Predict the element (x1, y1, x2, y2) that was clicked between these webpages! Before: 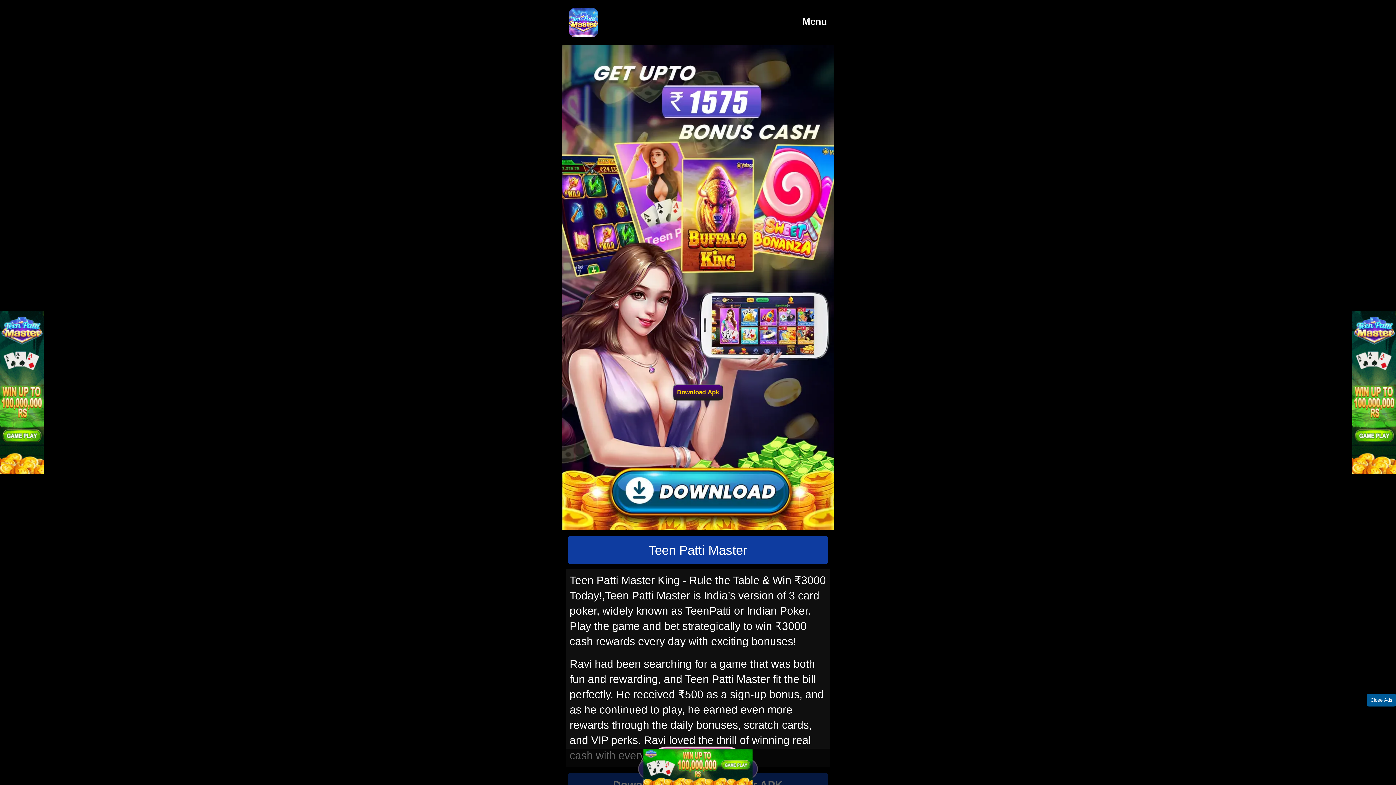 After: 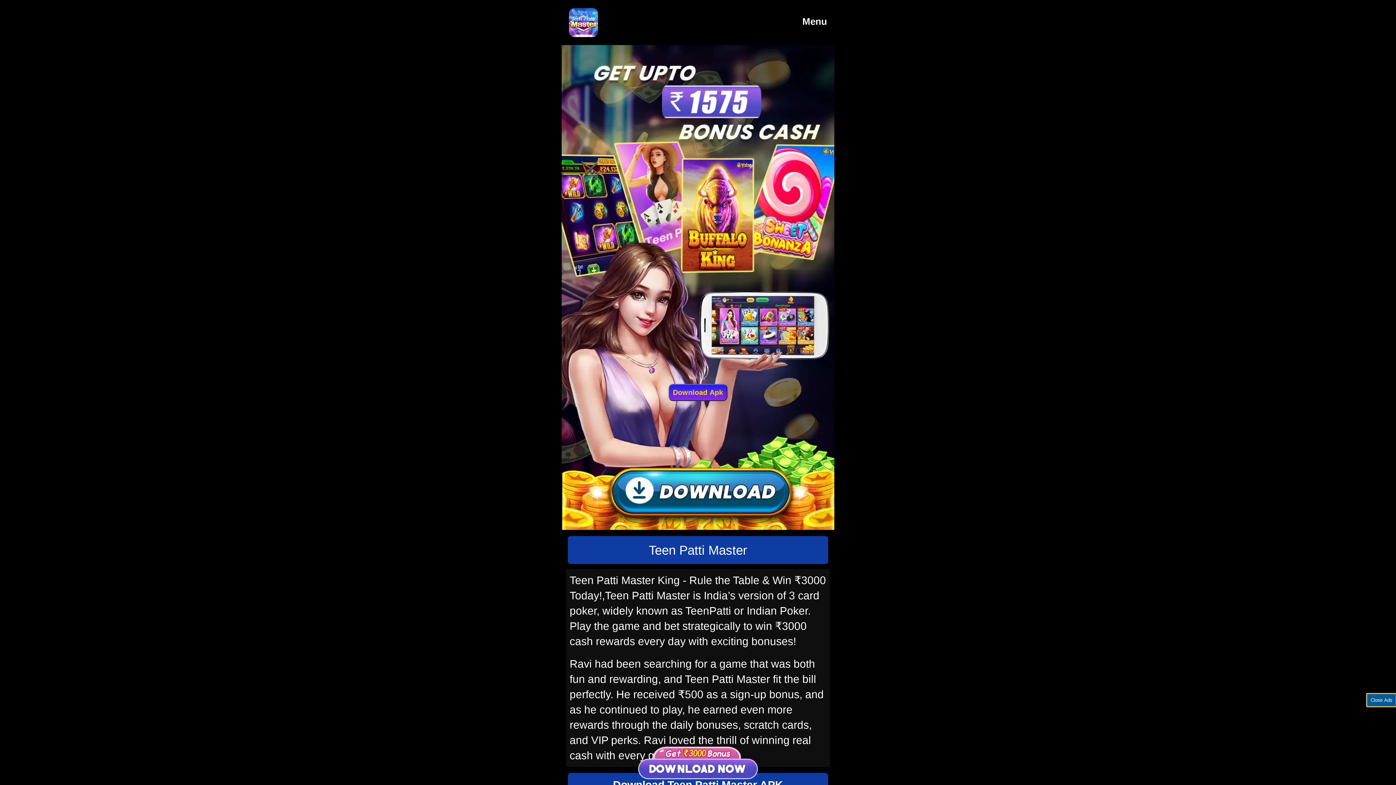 Action: label: Close Ads bbox: (1367, 694, 1396, 706)